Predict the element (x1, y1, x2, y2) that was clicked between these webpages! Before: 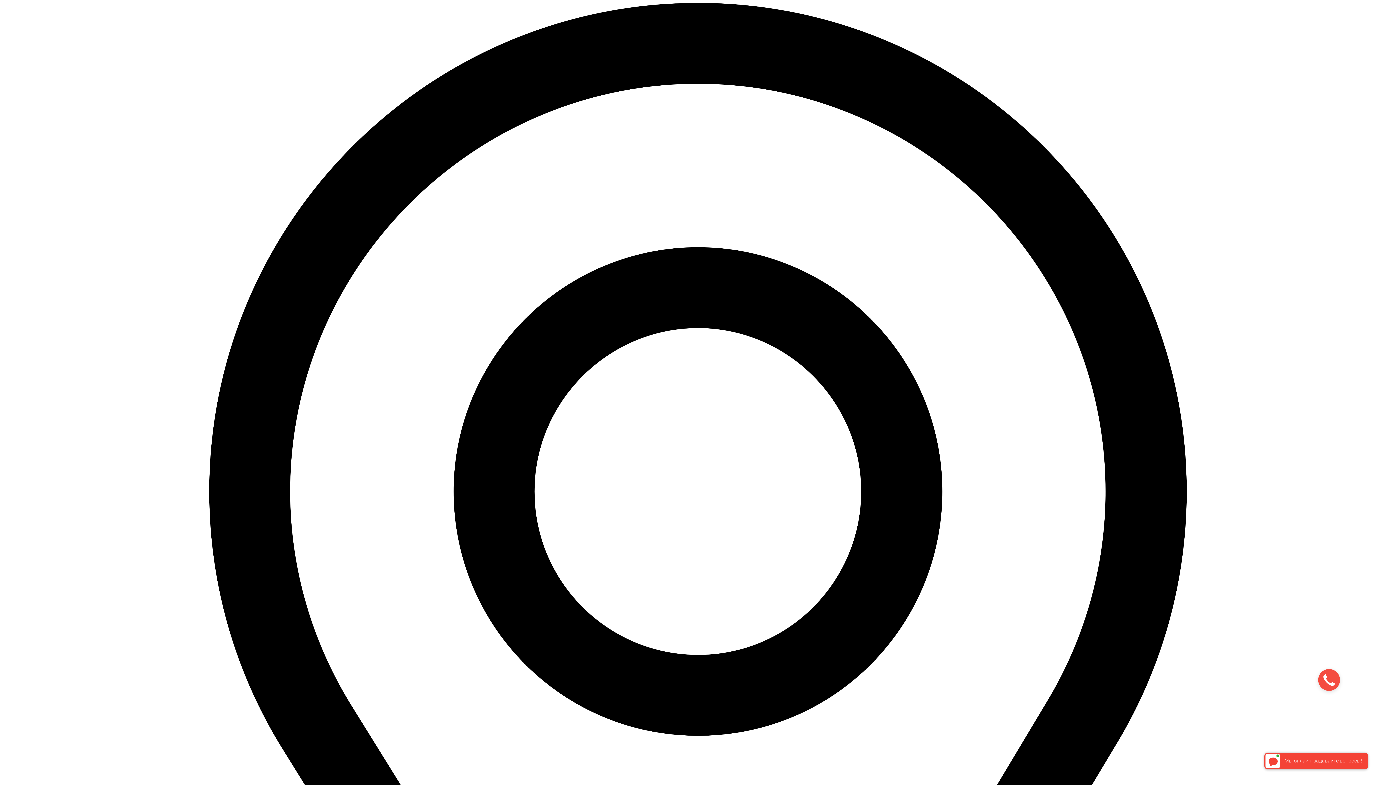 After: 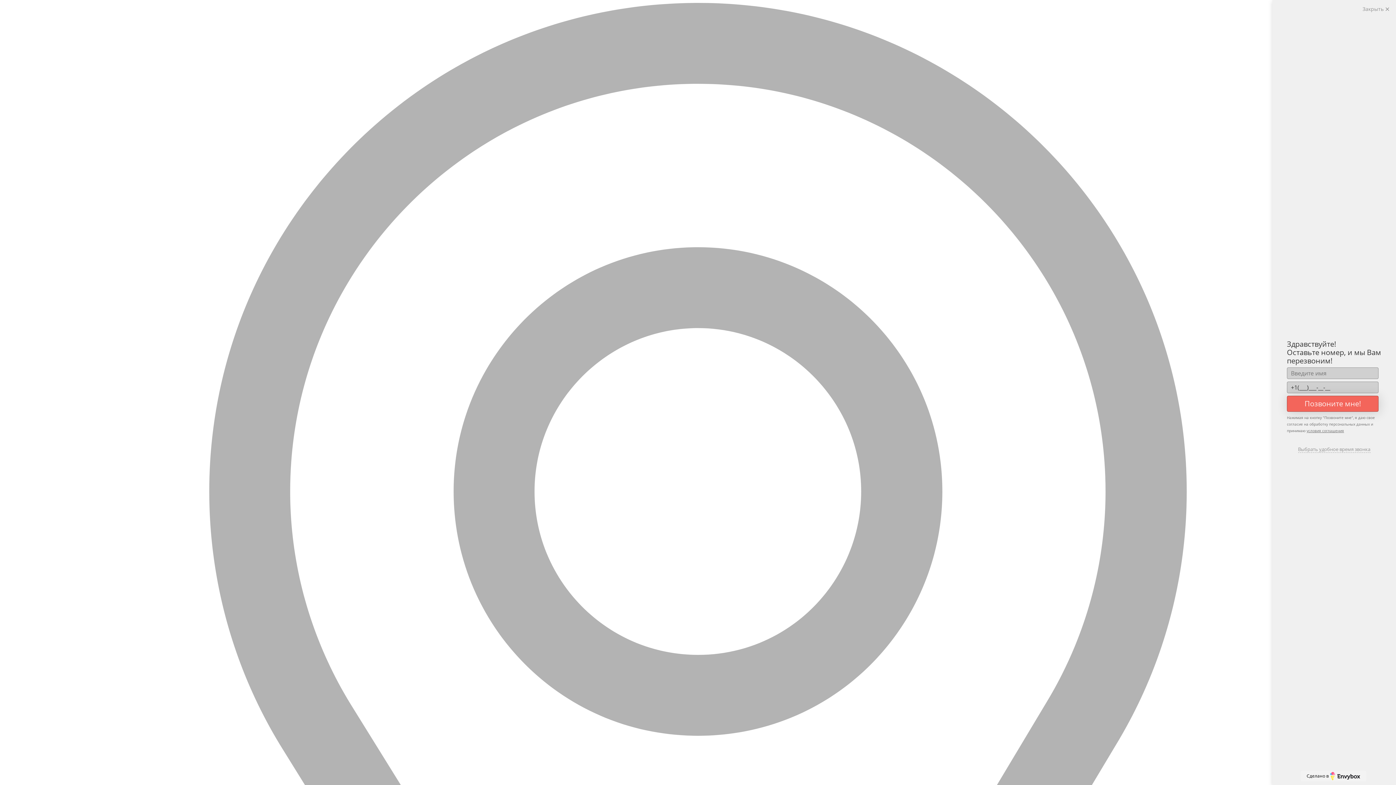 Action: bbox: (1318, 669, 1340, 691)